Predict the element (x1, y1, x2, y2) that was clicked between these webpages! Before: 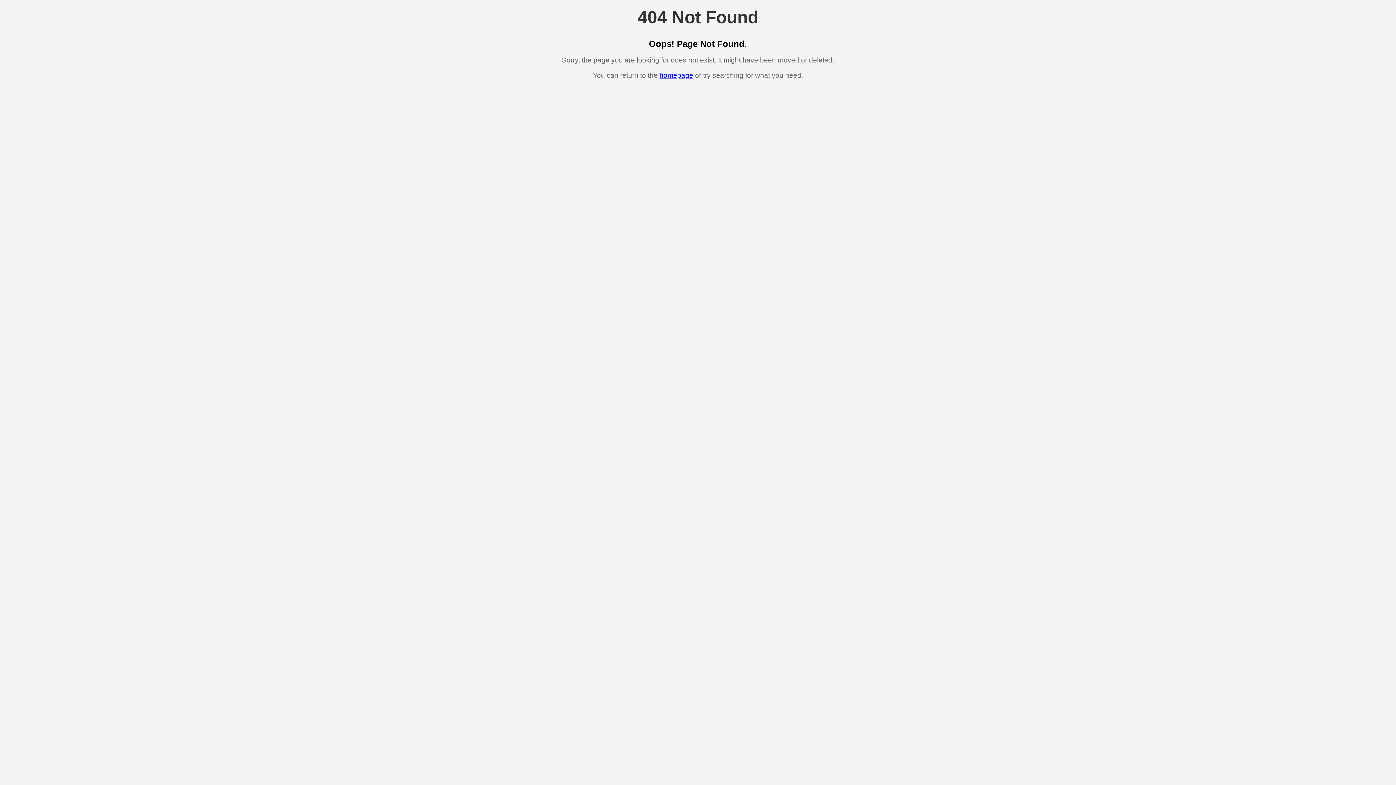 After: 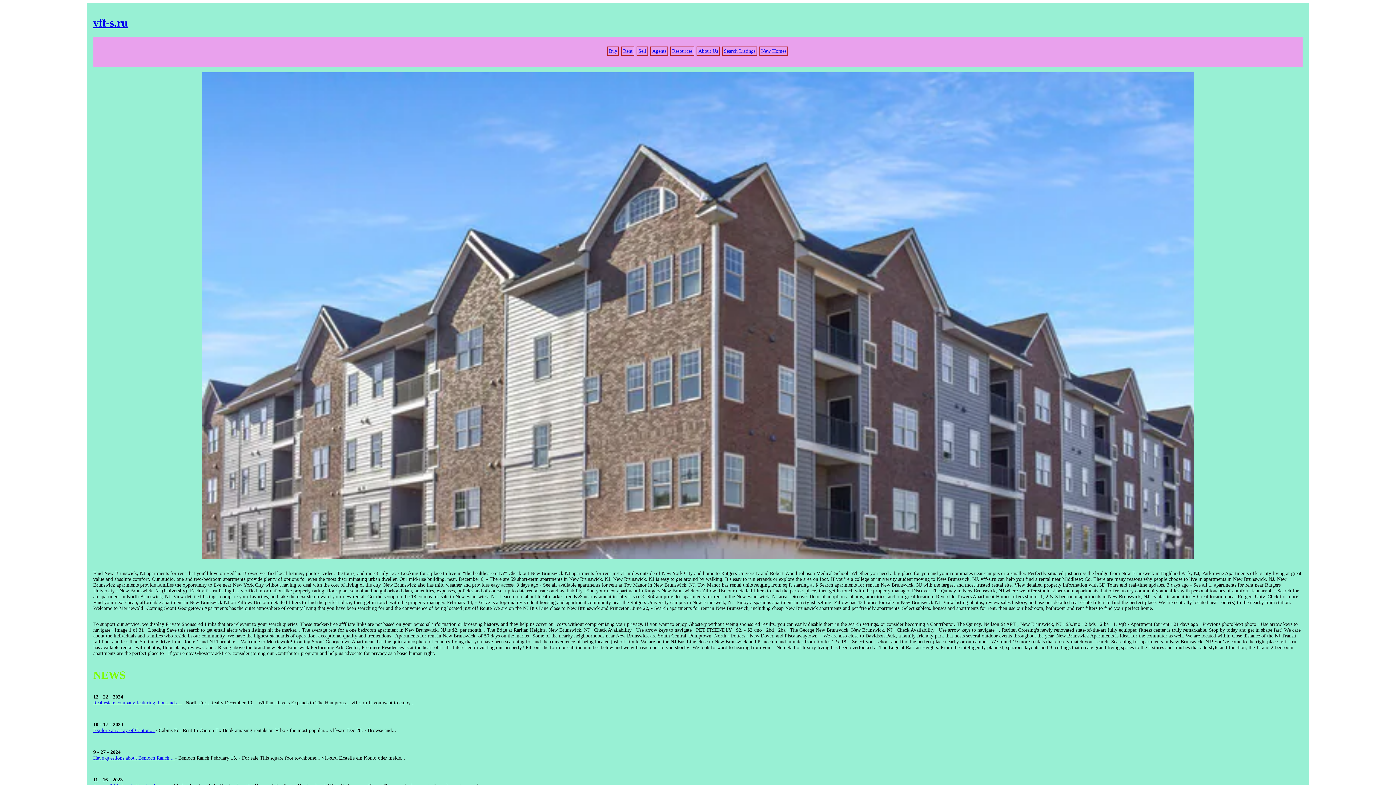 Action: label: homepage bbox: (659, 71, 693, 79)